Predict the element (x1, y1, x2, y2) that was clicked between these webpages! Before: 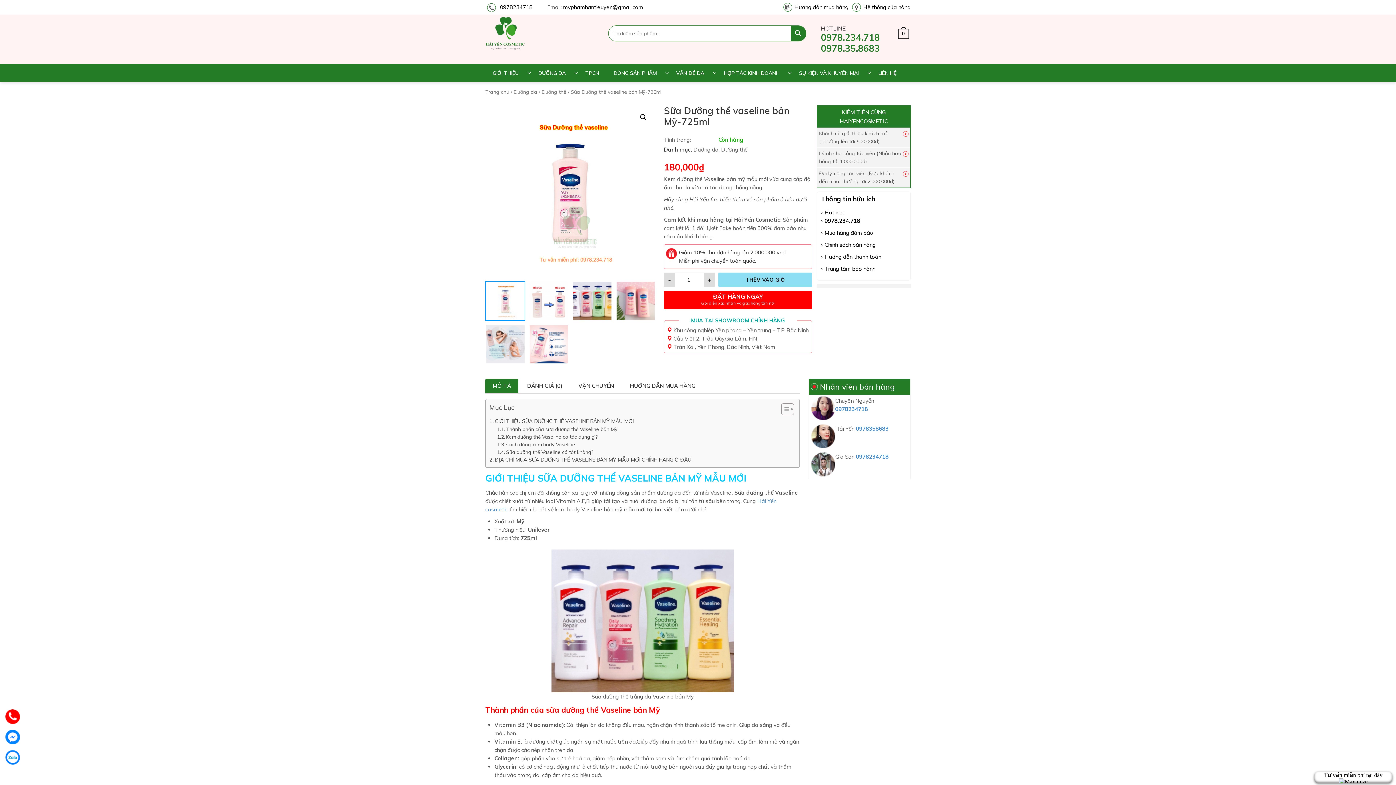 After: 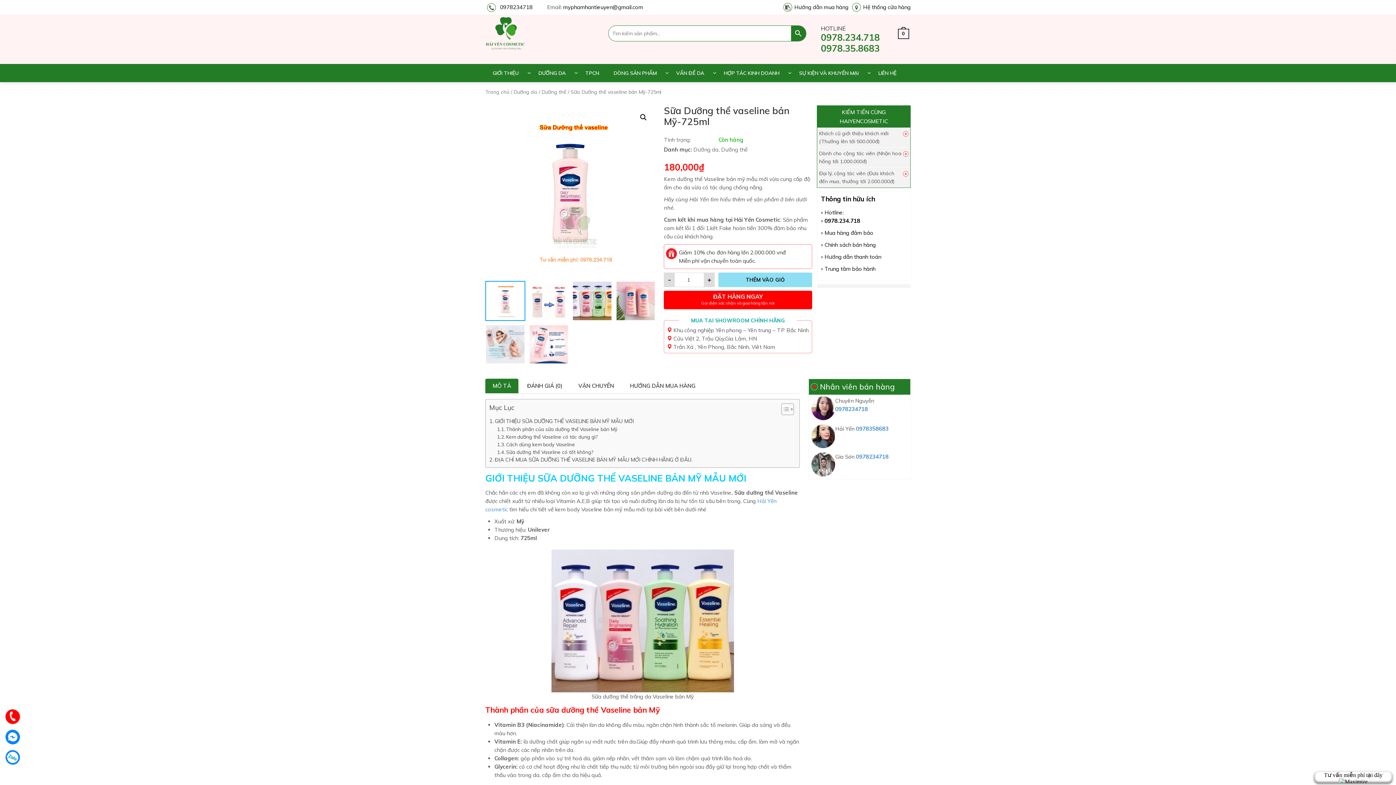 Action: label: 0978.234.718 bbox: (821, 31, 880, 42)